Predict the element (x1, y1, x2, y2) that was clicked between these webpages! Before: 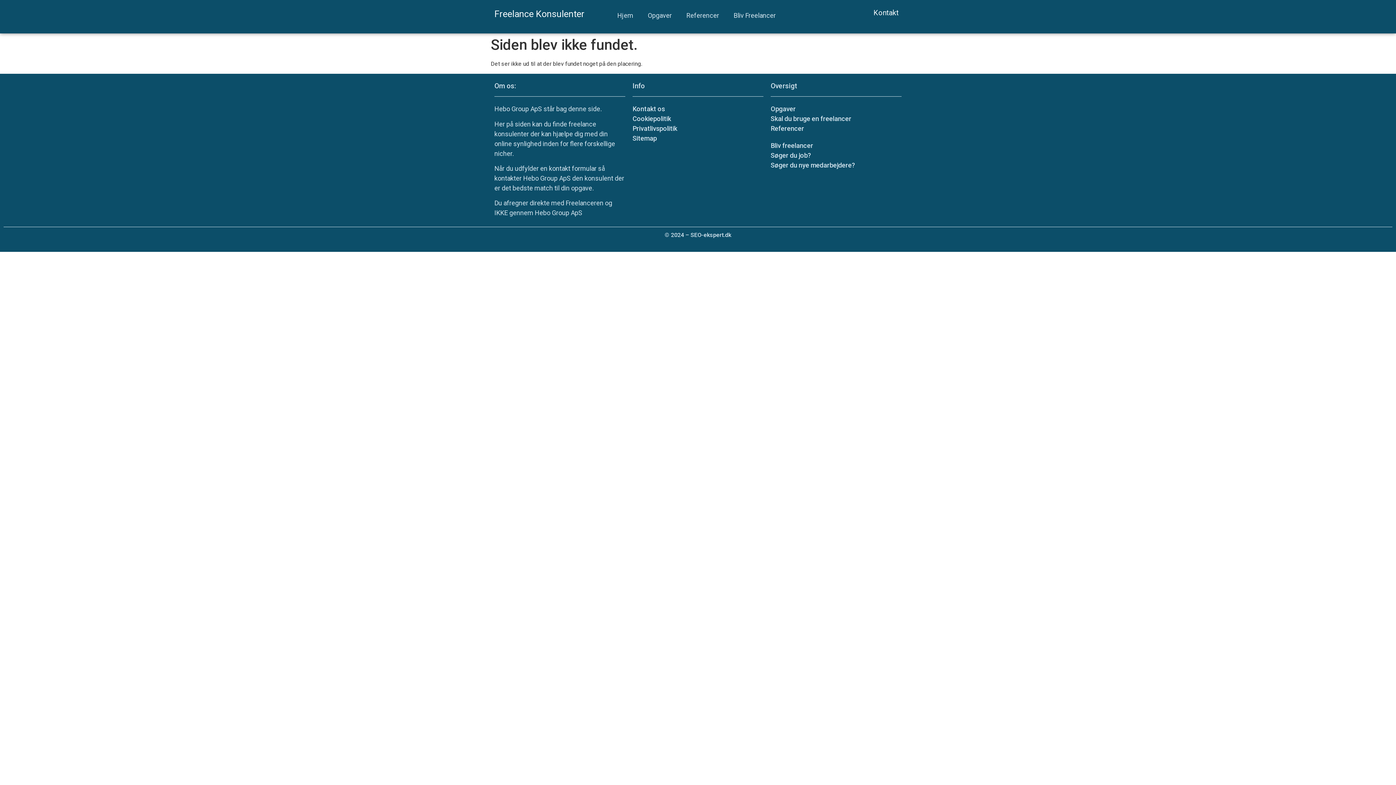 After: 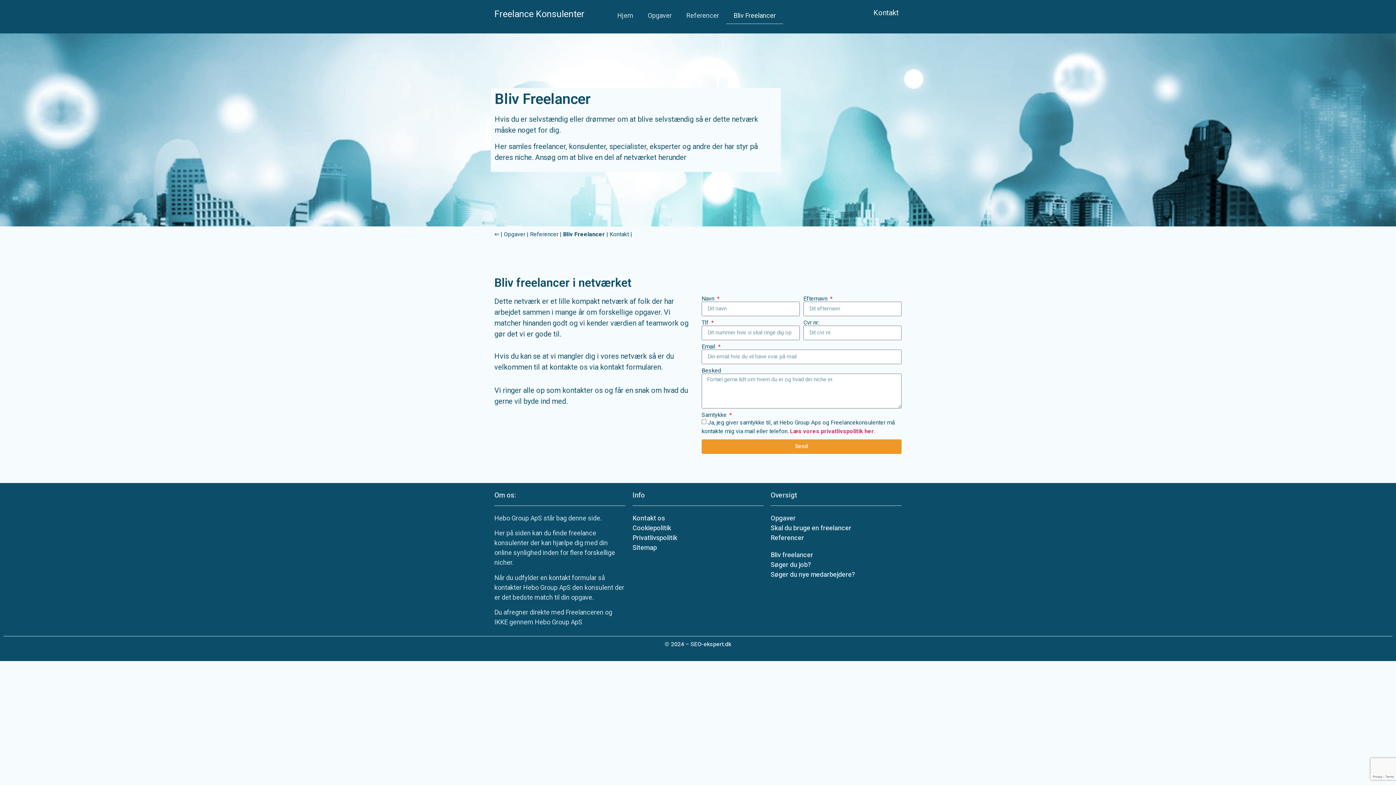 Action: label: Bliv freelancer bbox: (770, 140, 901, 150)